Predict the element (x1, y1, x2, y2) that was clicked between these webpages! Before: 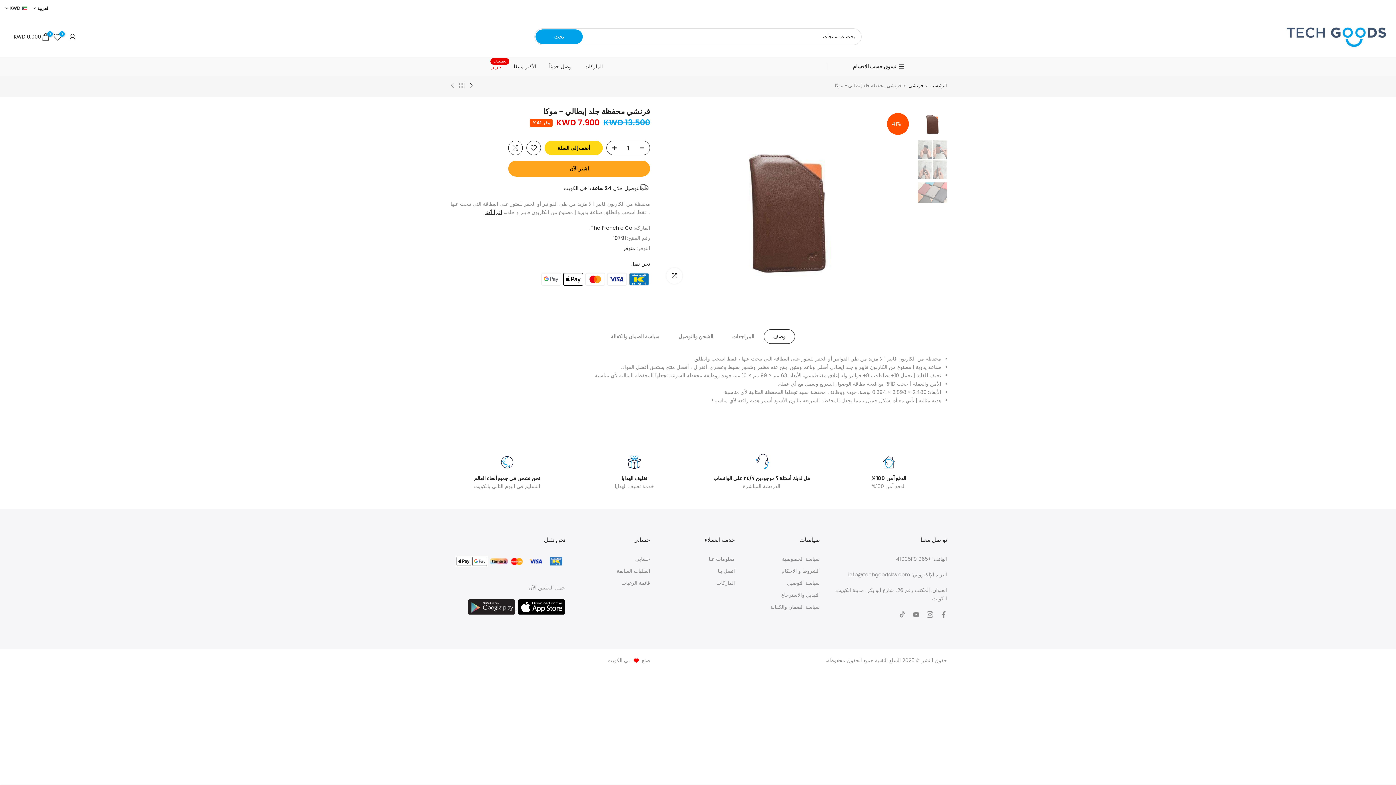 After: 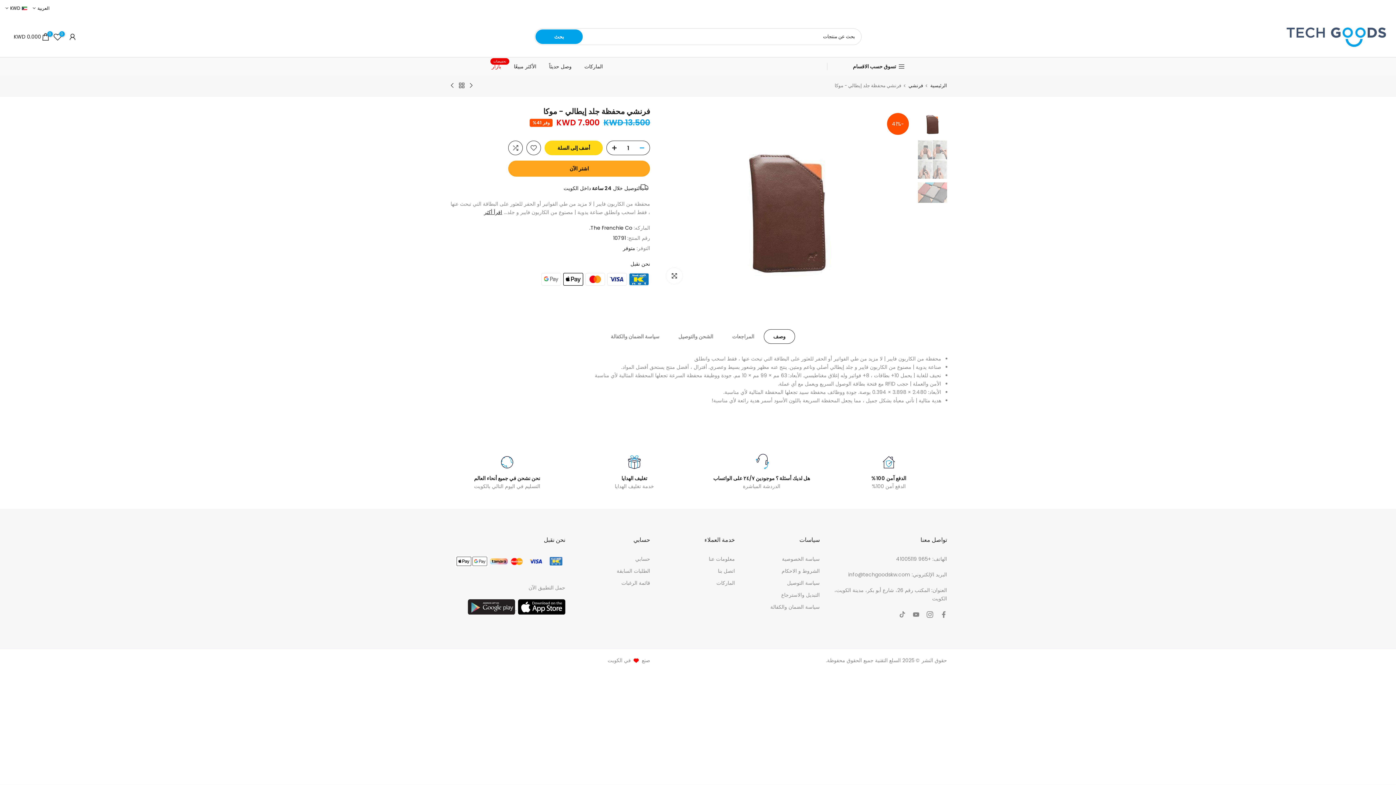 Action: bbox: (639, 141, 649, 155)